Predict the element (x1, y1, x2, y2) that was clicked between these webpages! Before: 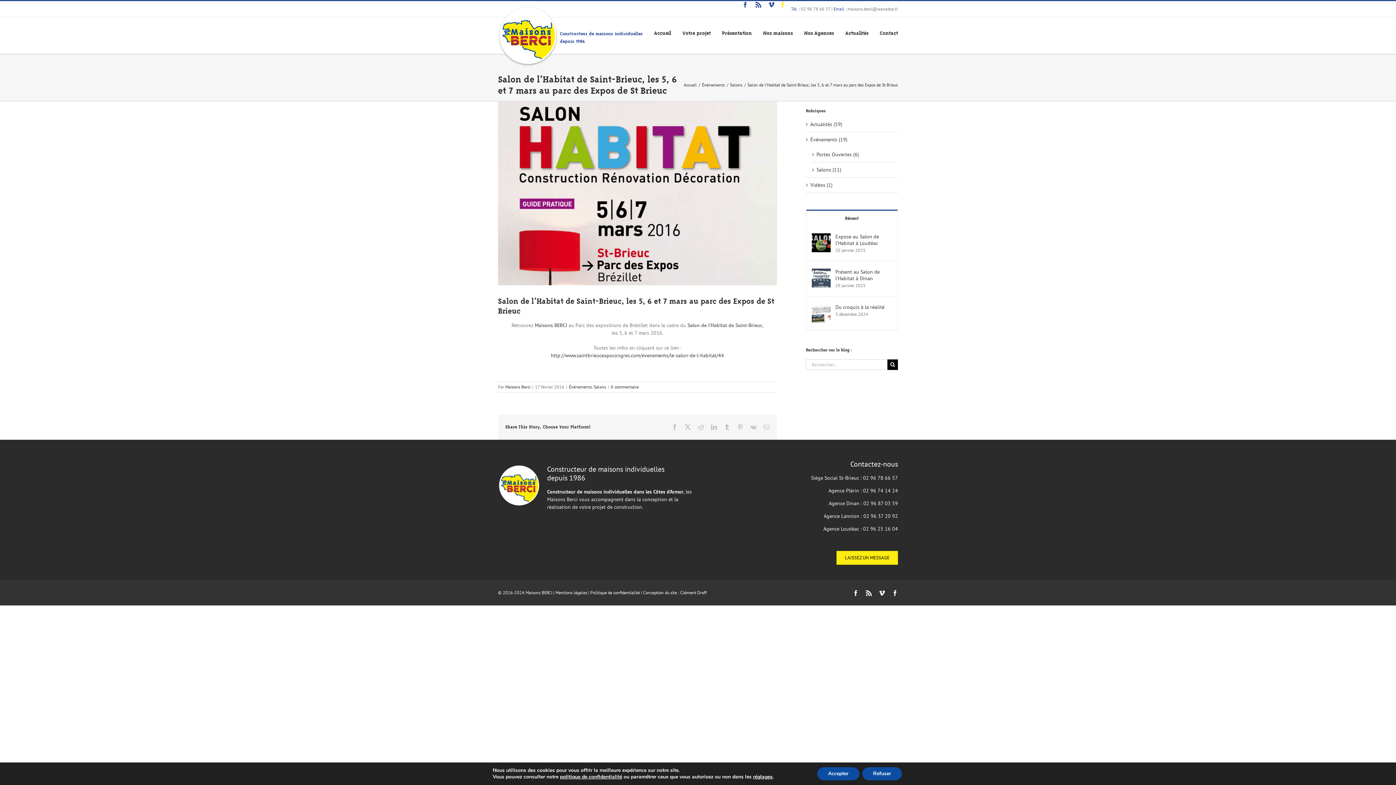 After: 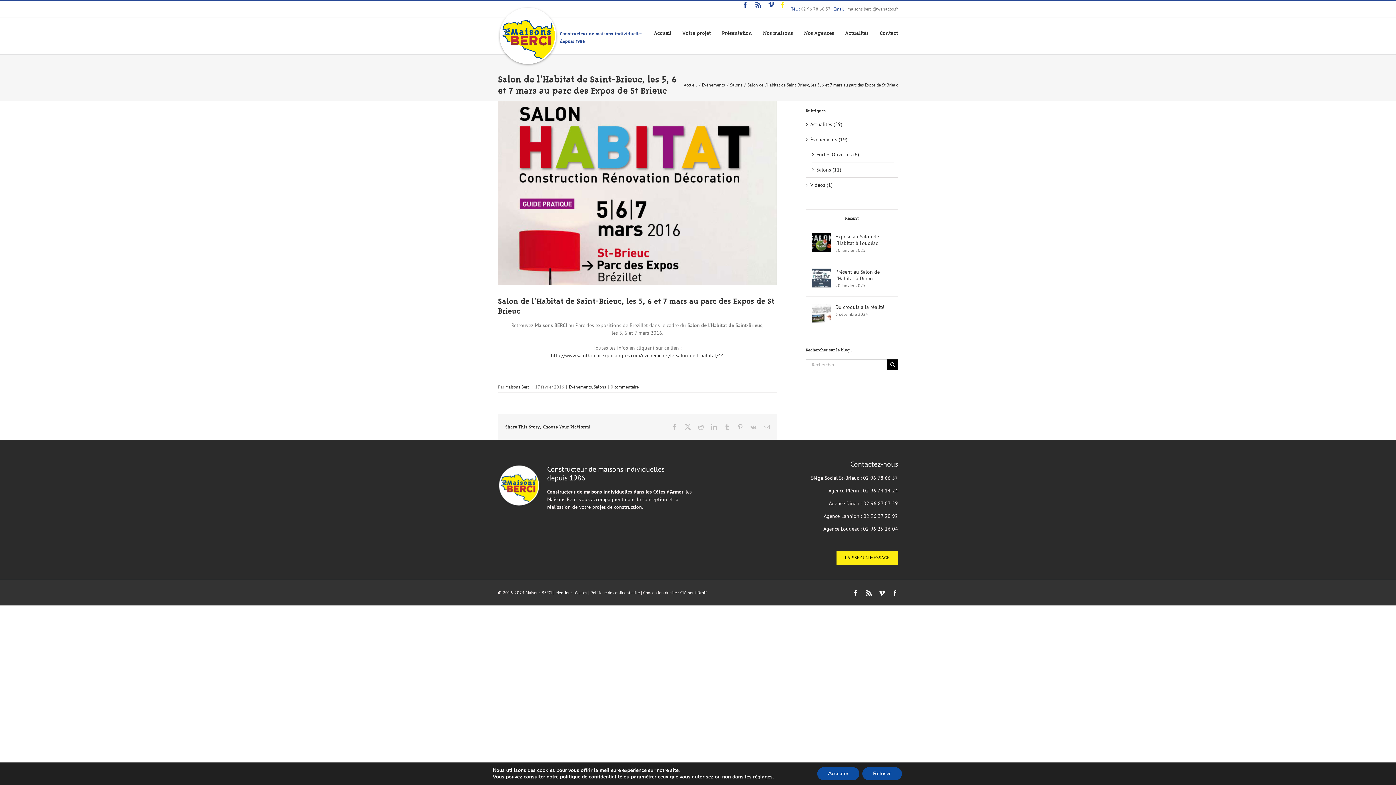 Action: label: Récent bbox: (806, 209, 897, 226)